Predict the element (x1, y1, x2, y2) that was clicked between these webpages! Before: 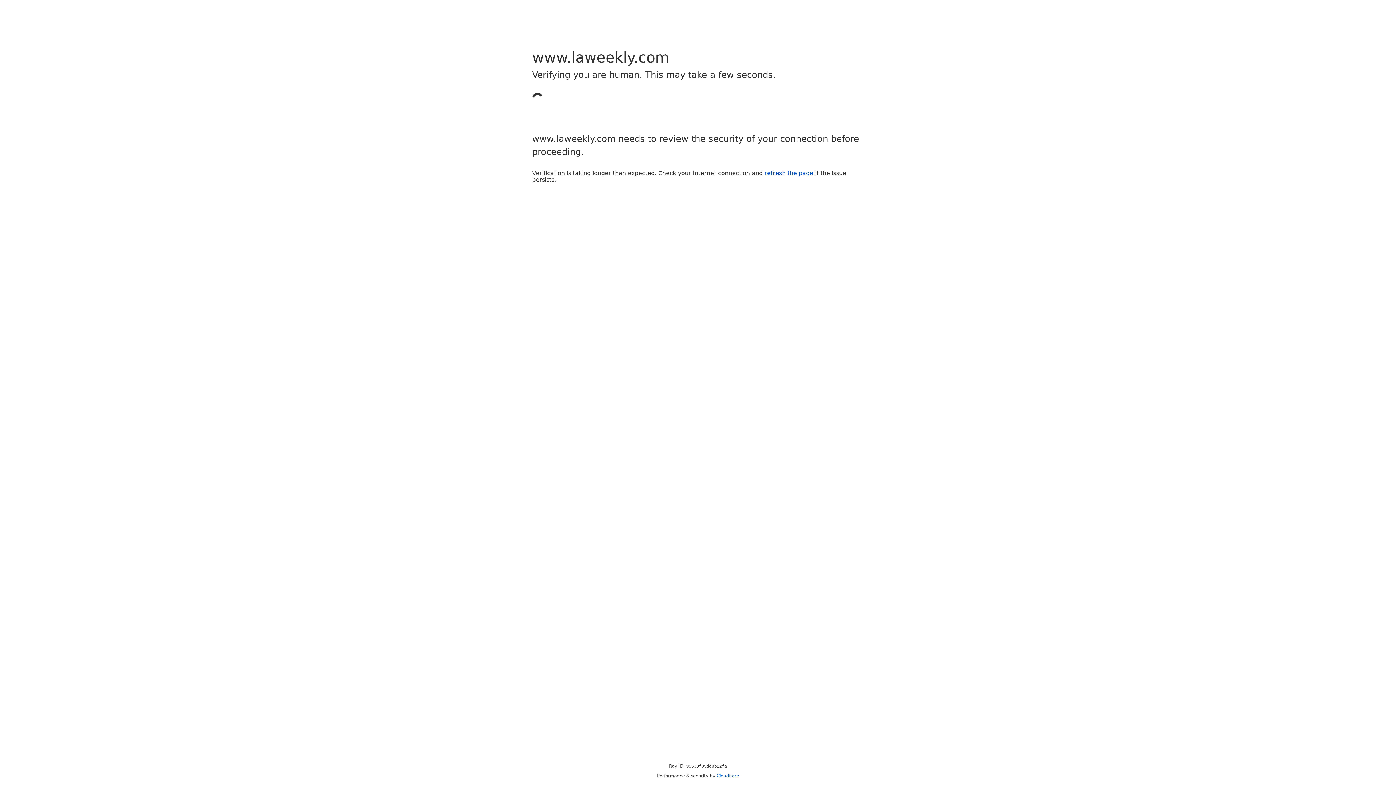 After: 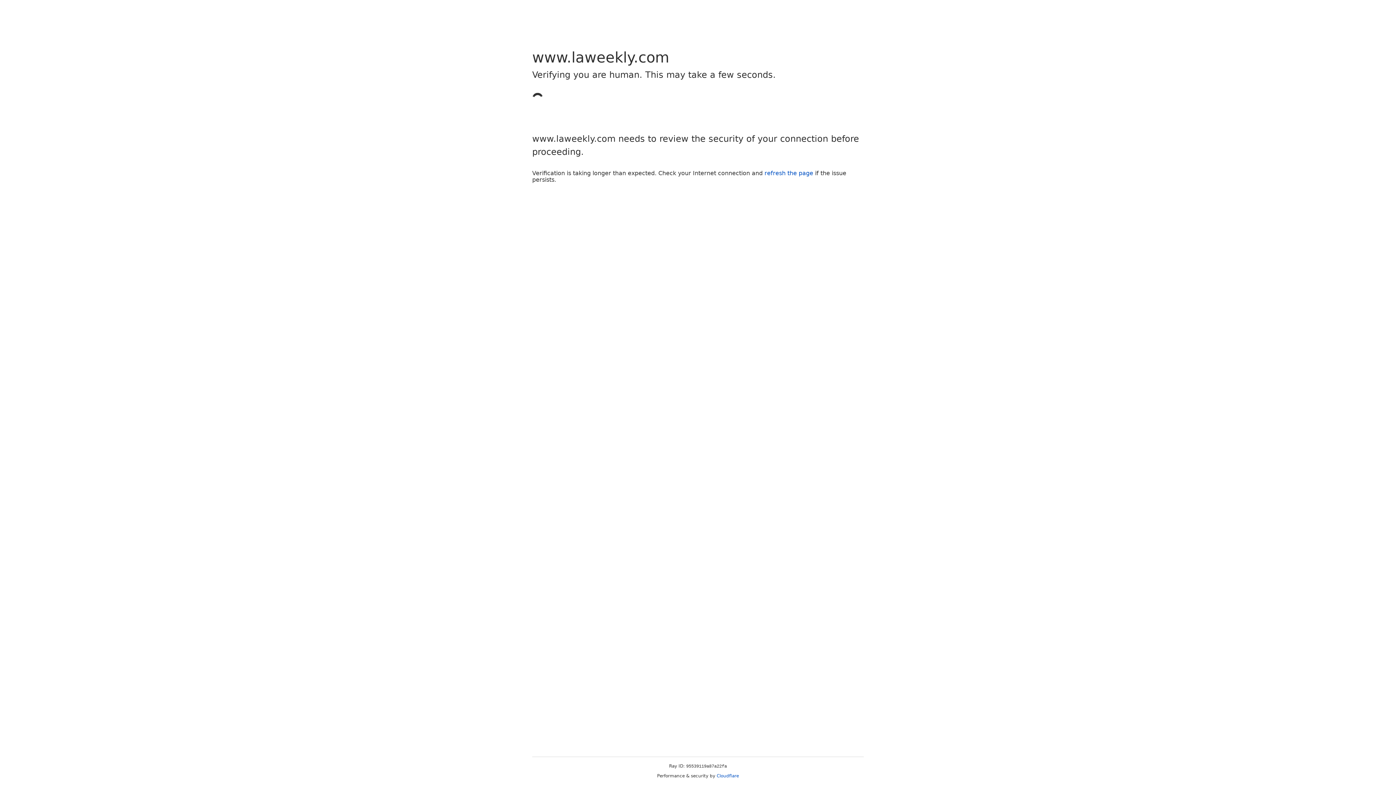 Action: bbox: (764, 169, 813, 176) label: refresh the page